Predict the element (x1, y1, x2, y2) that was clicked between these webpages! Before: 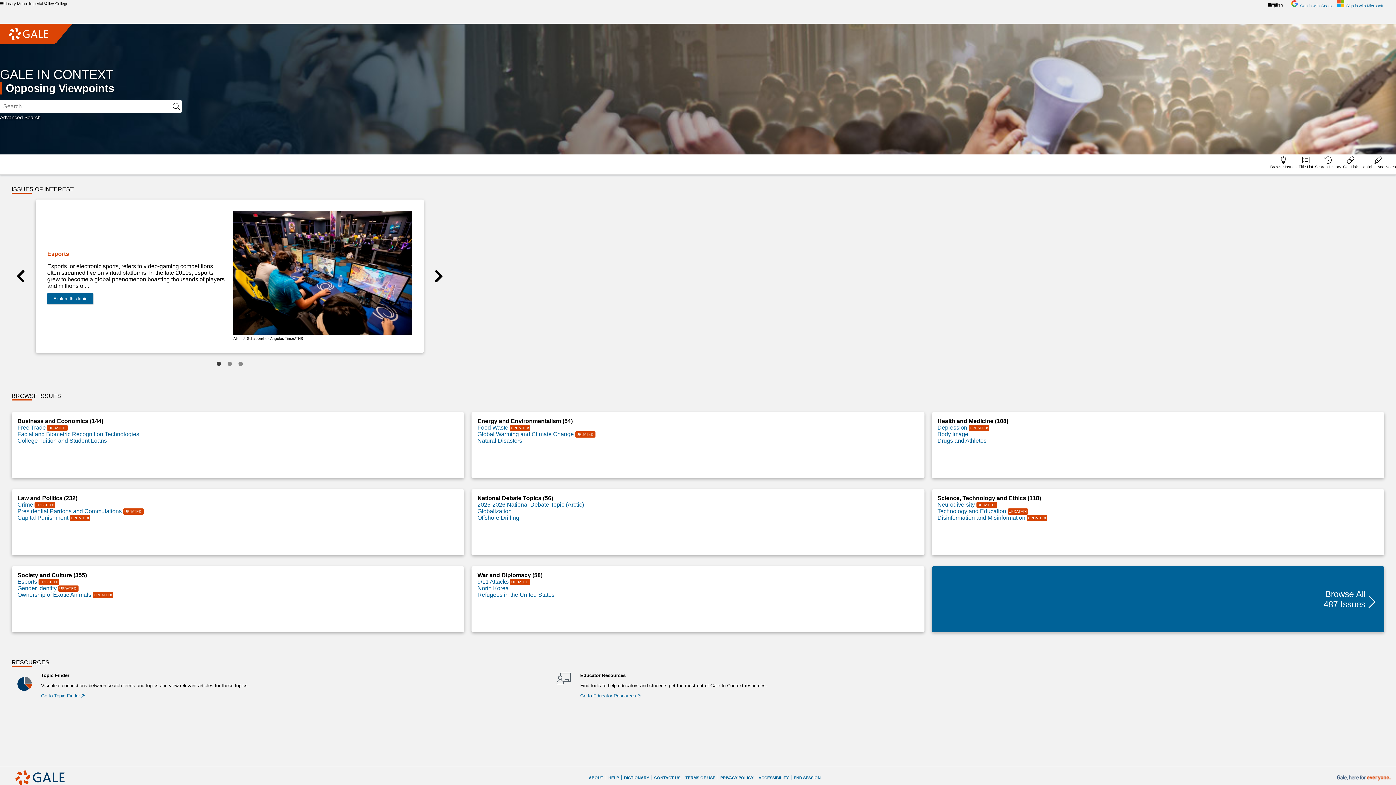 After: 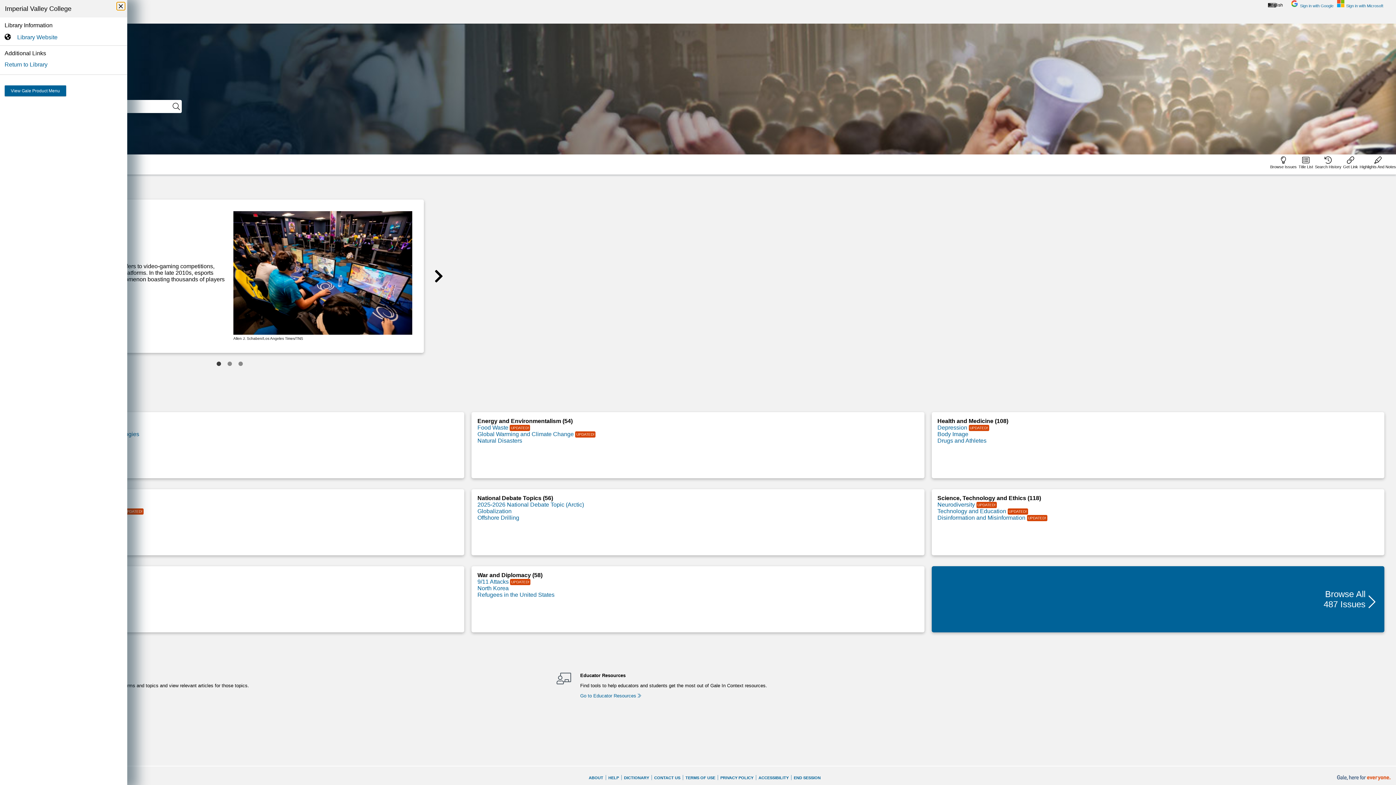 Action: label: Library Menu: Imperial Valley College bbox: (0, 1, 68, 5)